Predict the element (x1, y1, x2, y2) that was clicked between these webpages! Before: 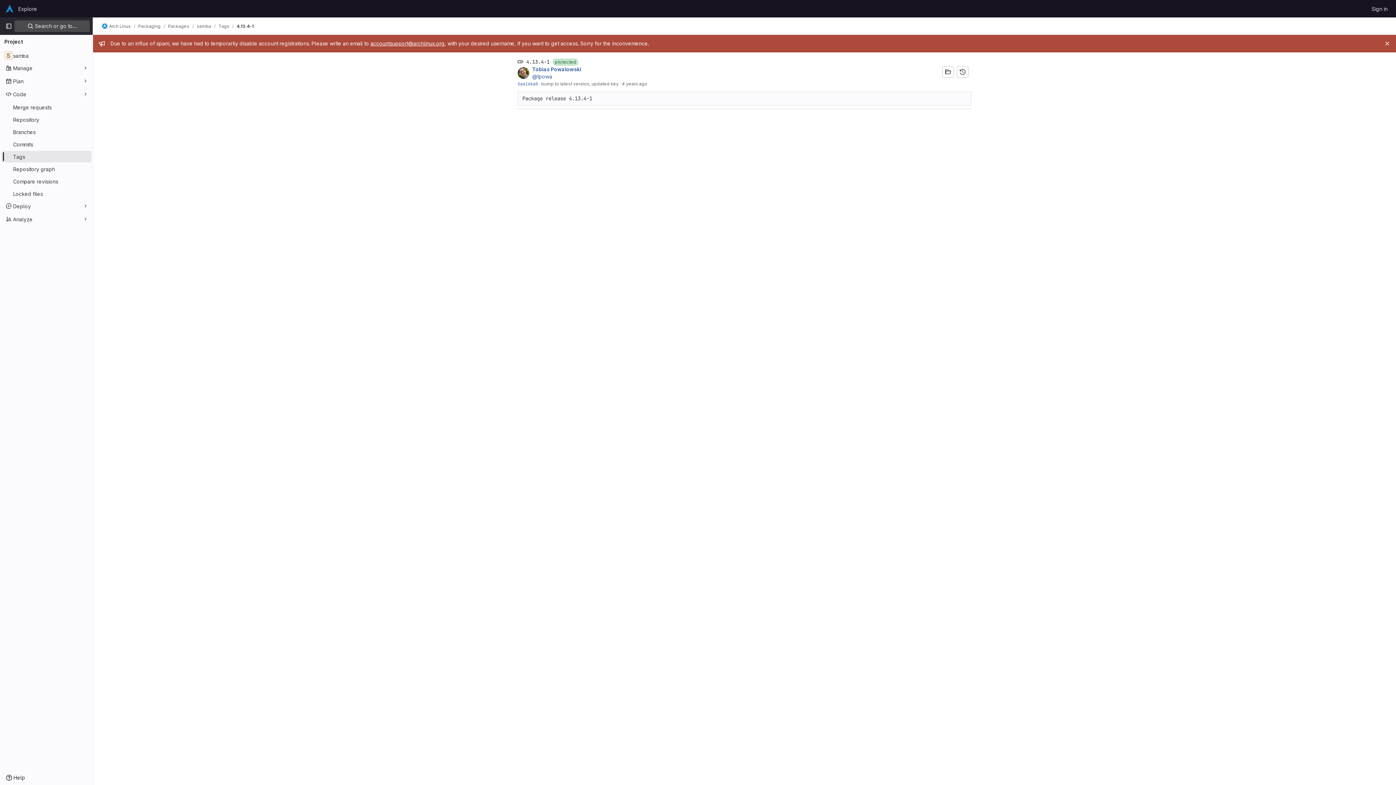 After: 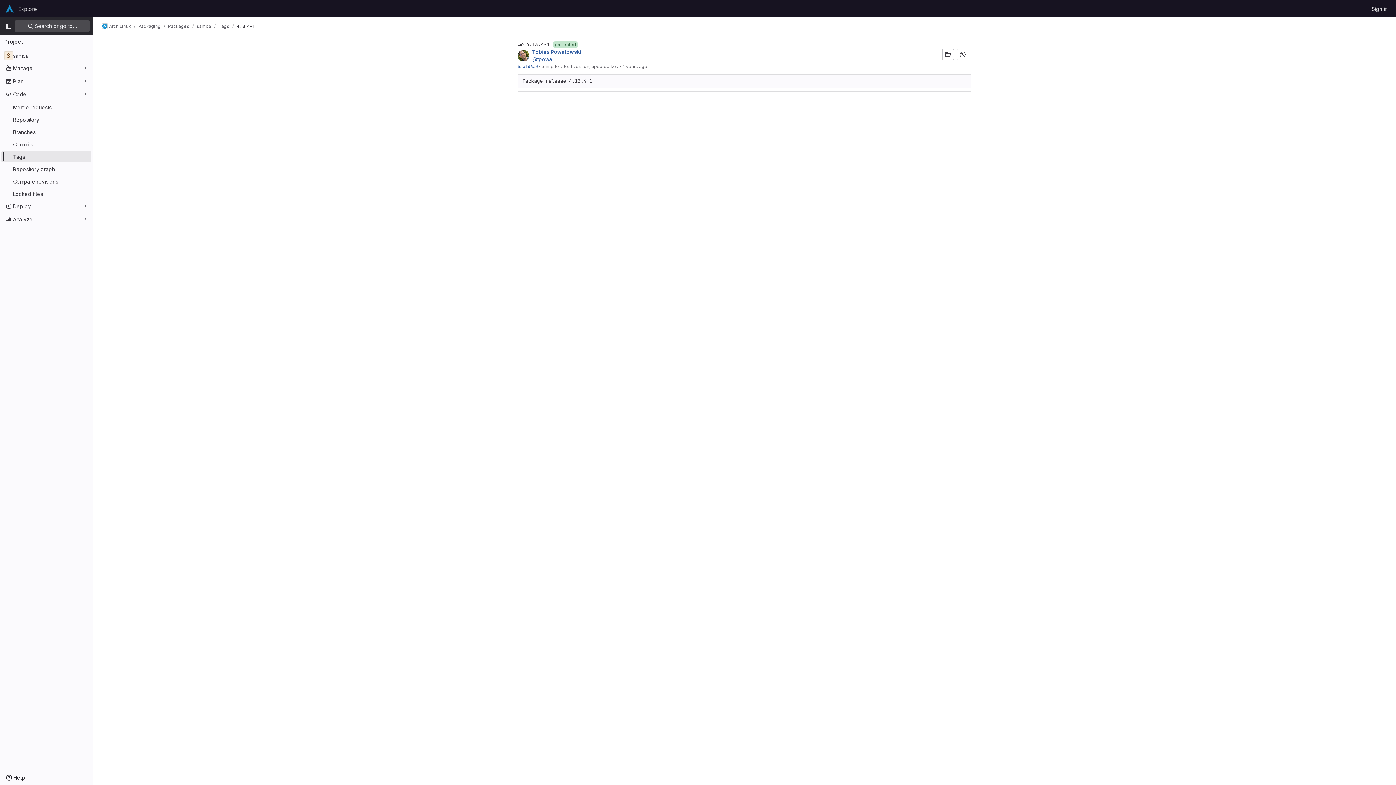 Action: bbox: (1383, 39, 1392, 48) label: Close